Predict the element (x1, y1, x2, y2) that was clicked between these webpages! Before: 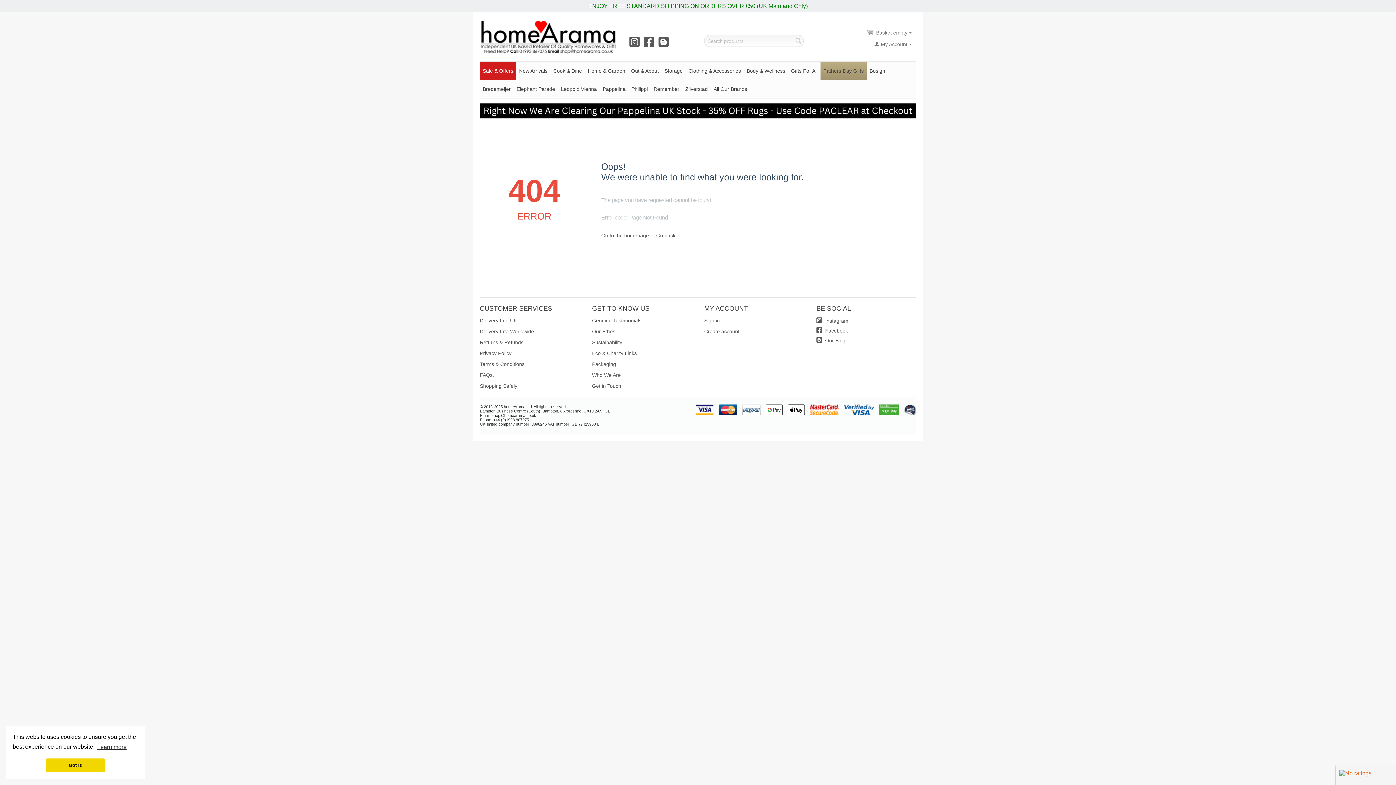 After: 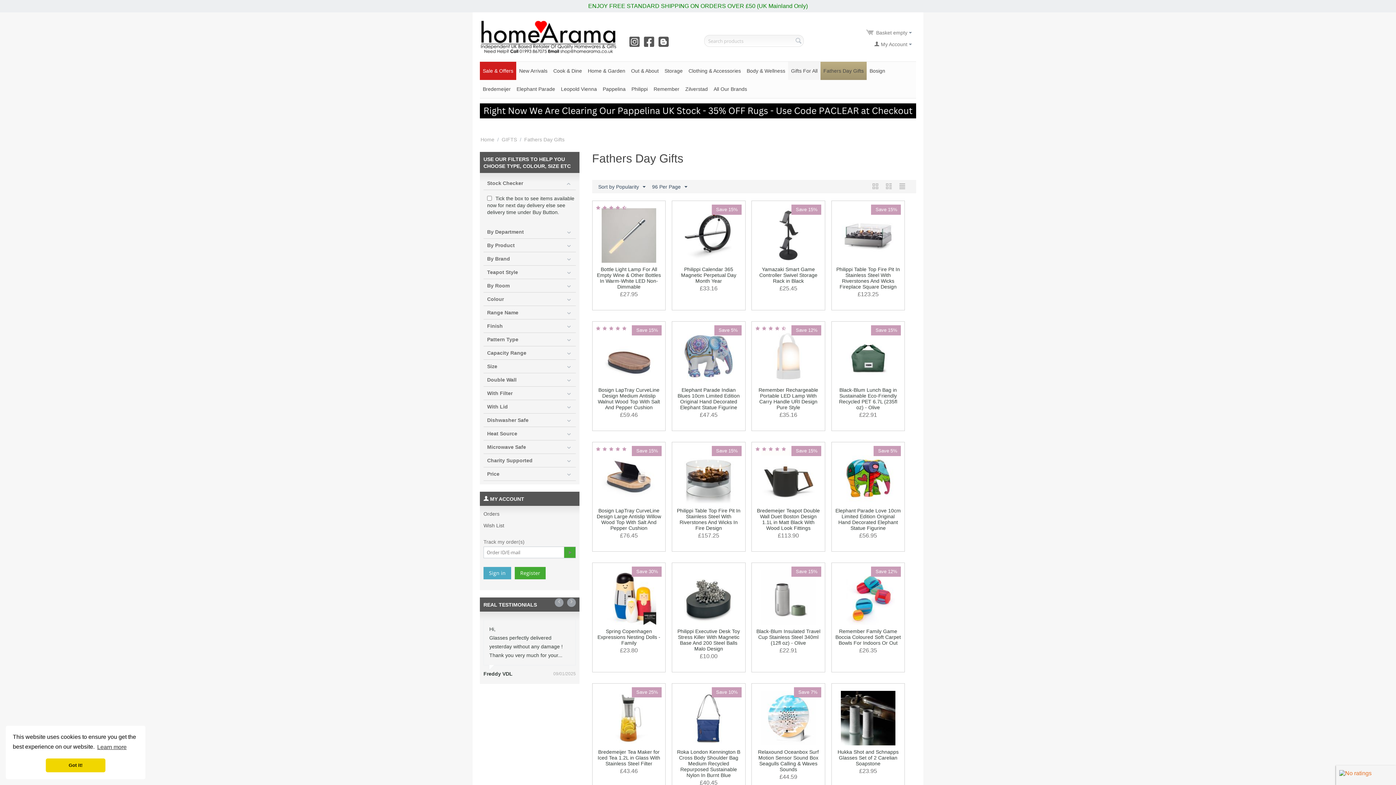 Action: label: Fathers Day Gifts bbox: (820, 61, 866, 80)